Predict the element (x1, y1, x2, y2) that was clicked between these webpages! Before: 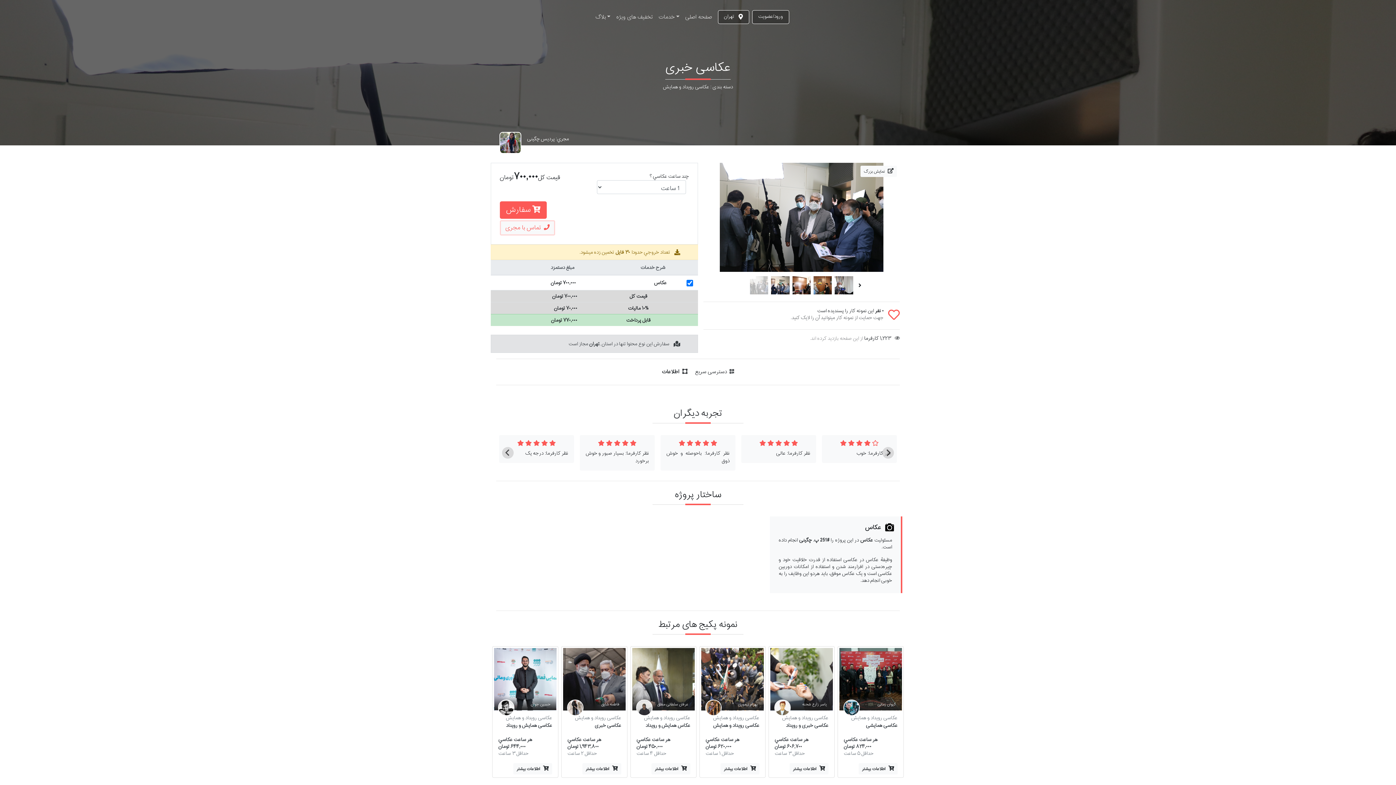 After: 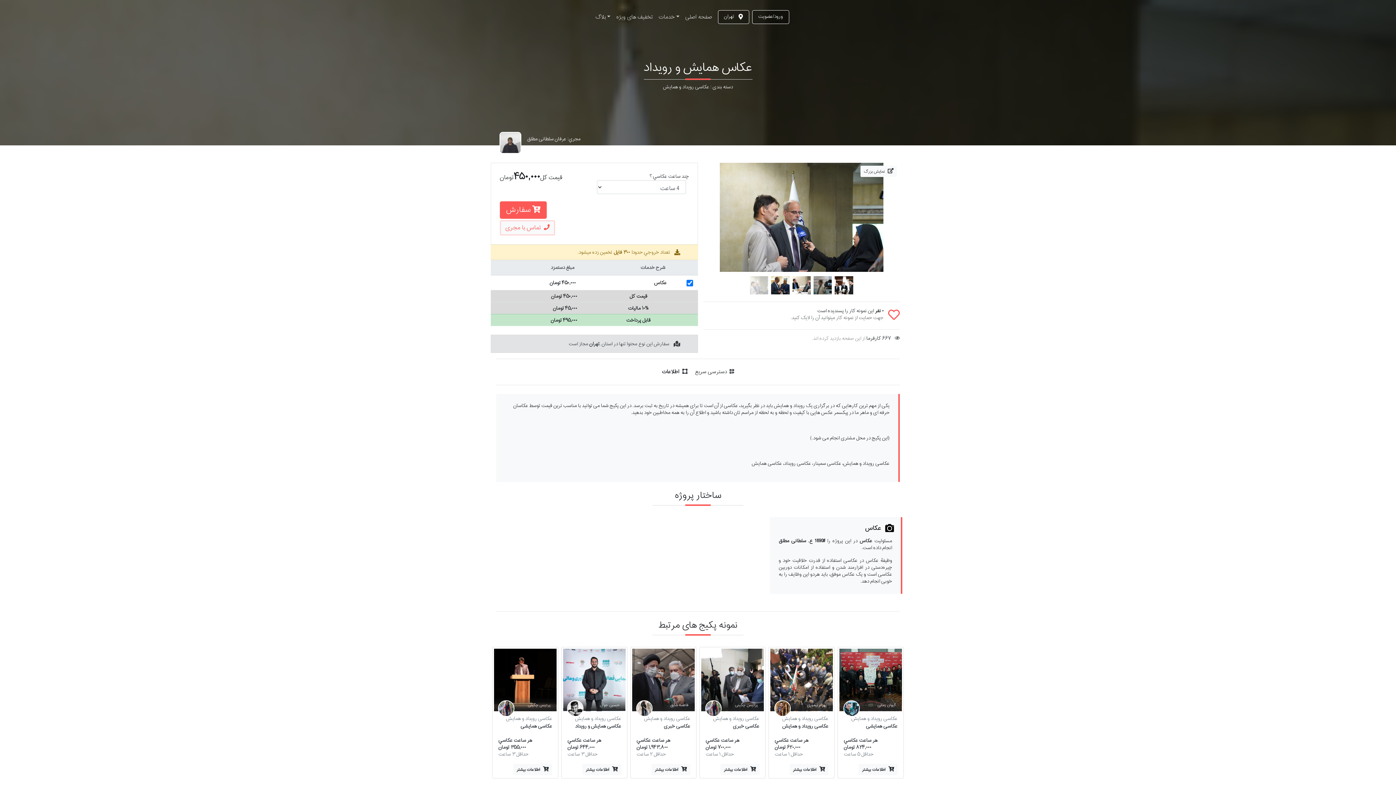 Action: label: هر ساعت عكاسي
۴۵۰,۰۰۰ تومان

حداقل ۴ ساعت

اطلاعات بيشتر bbox: (636, 737, 690, 774)